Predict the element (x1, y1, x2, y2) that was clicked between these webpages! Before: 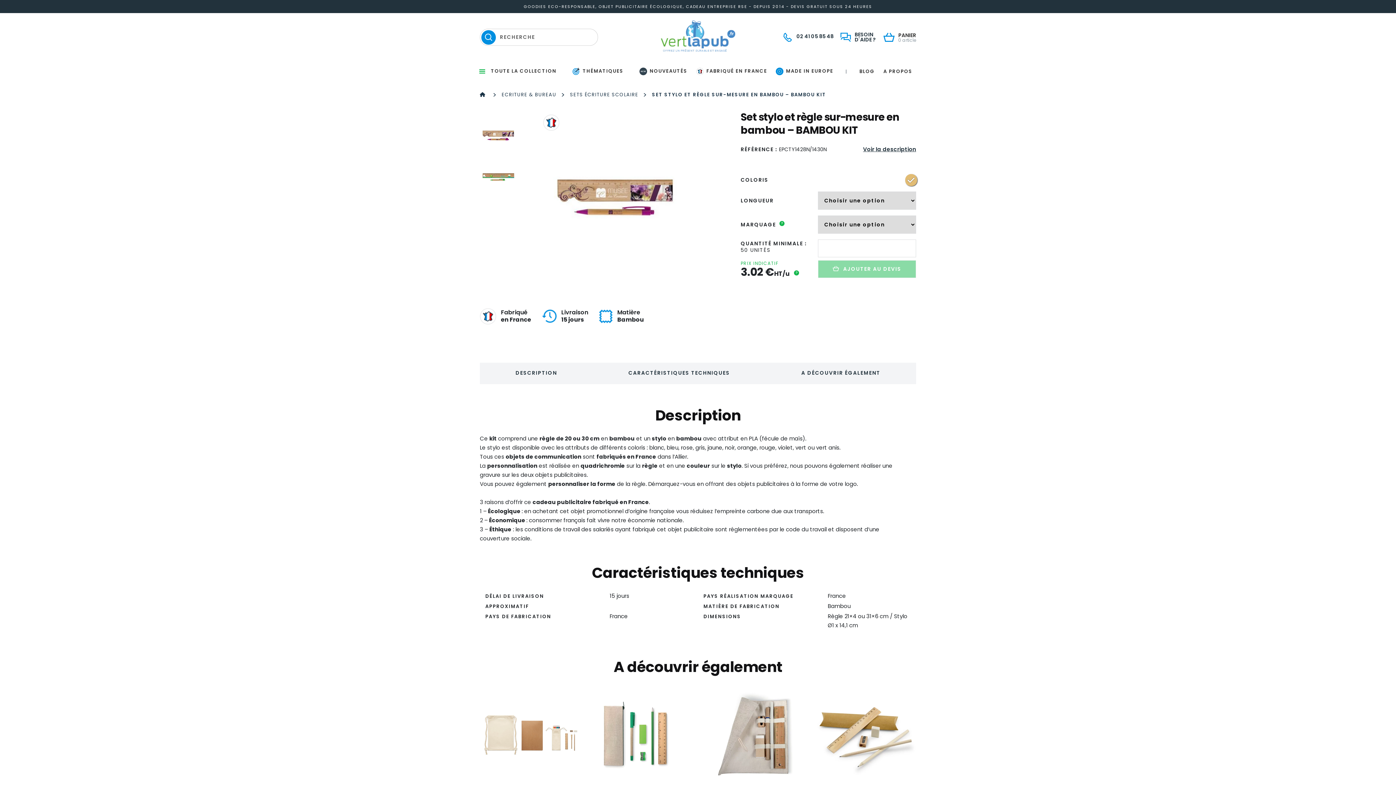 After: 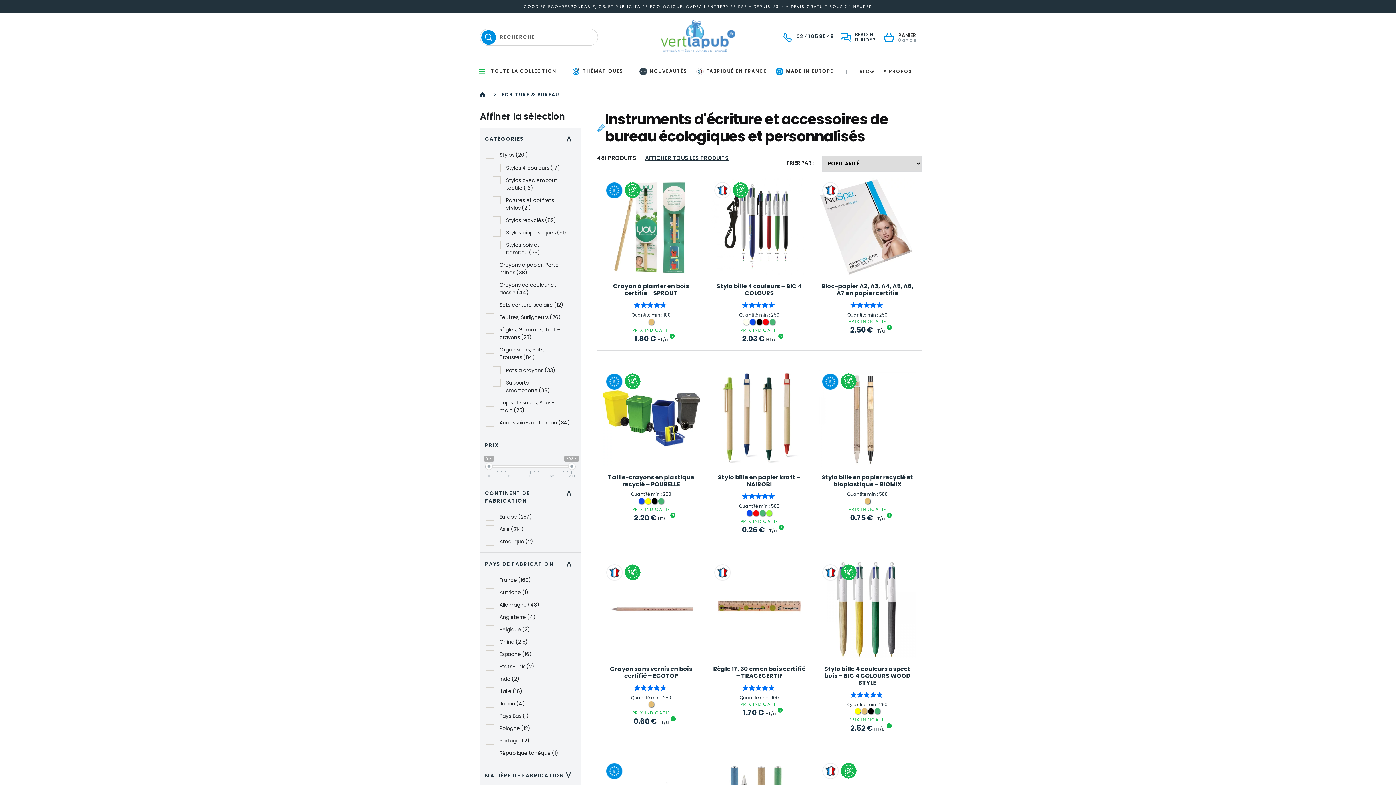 Action: label: ECRITURE & BUREAU bbox: (501, 91, 556, 98)